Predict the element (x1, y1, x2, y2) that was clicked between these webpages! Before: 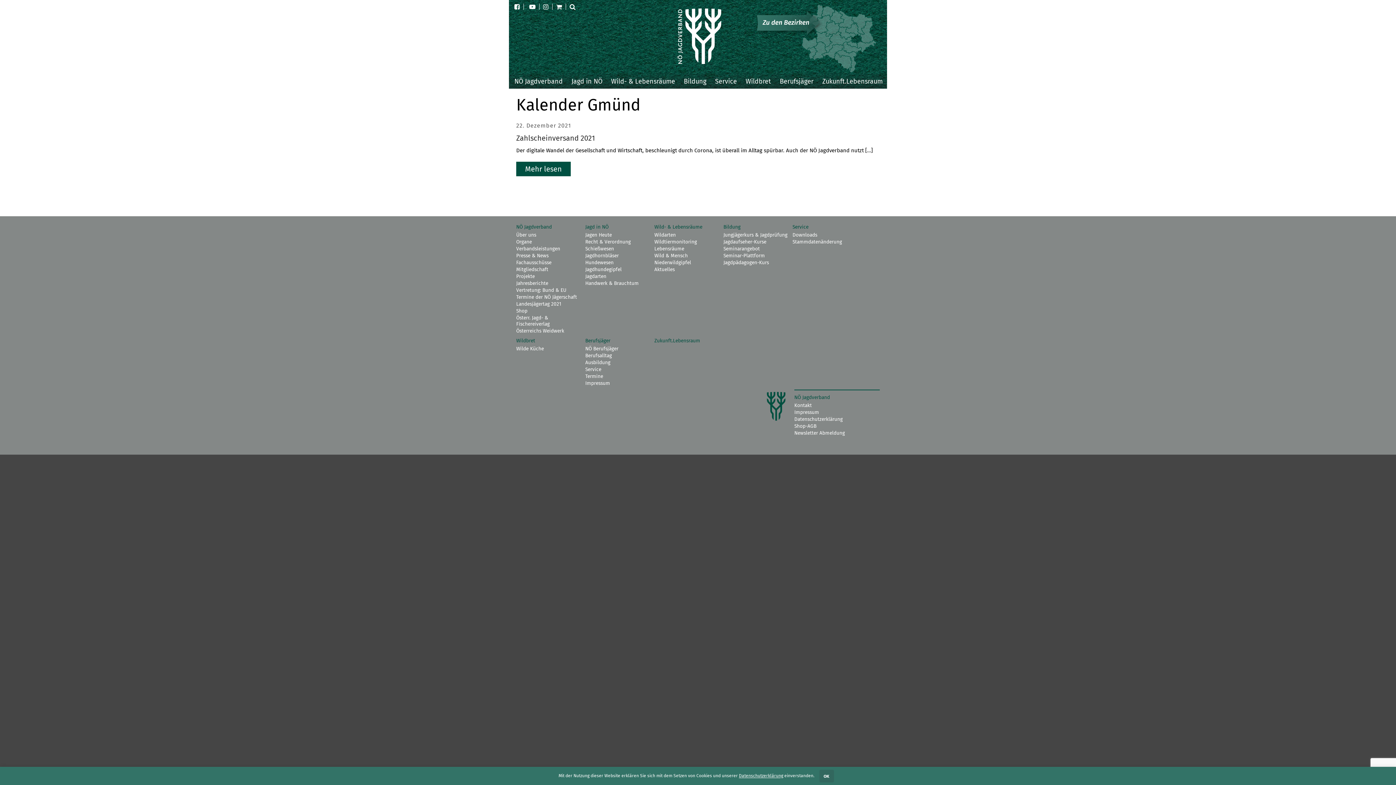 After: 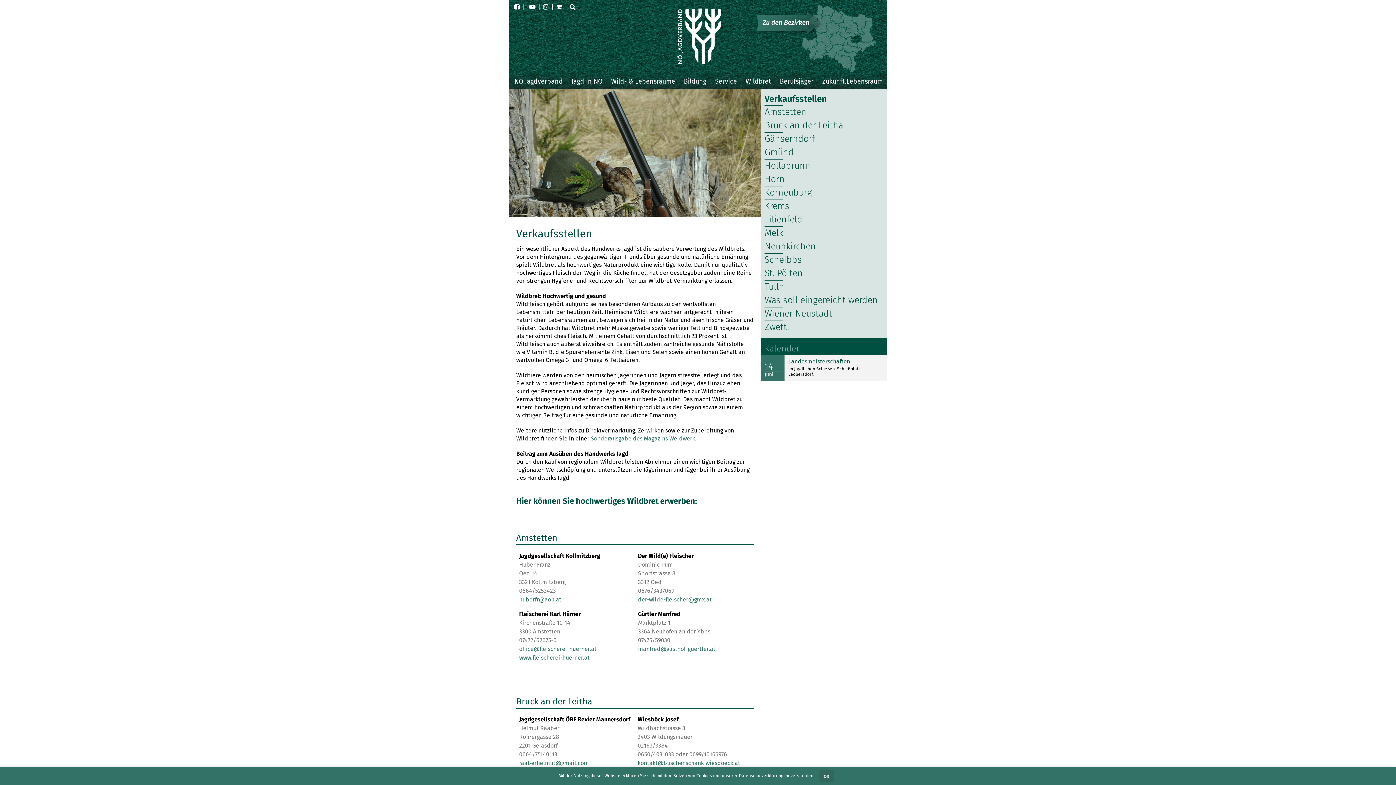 Action: bbox: (516, 337, 535, 344) label: Wildbret